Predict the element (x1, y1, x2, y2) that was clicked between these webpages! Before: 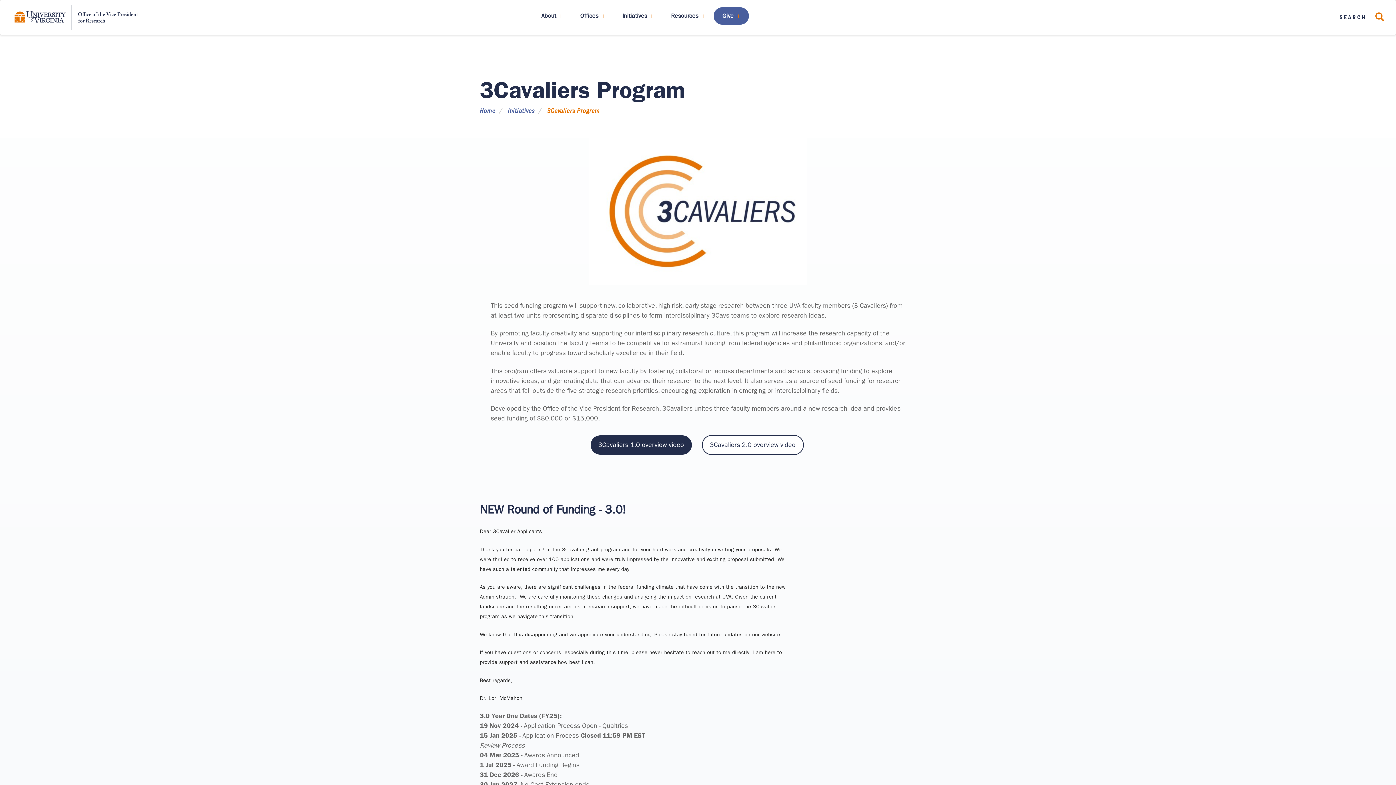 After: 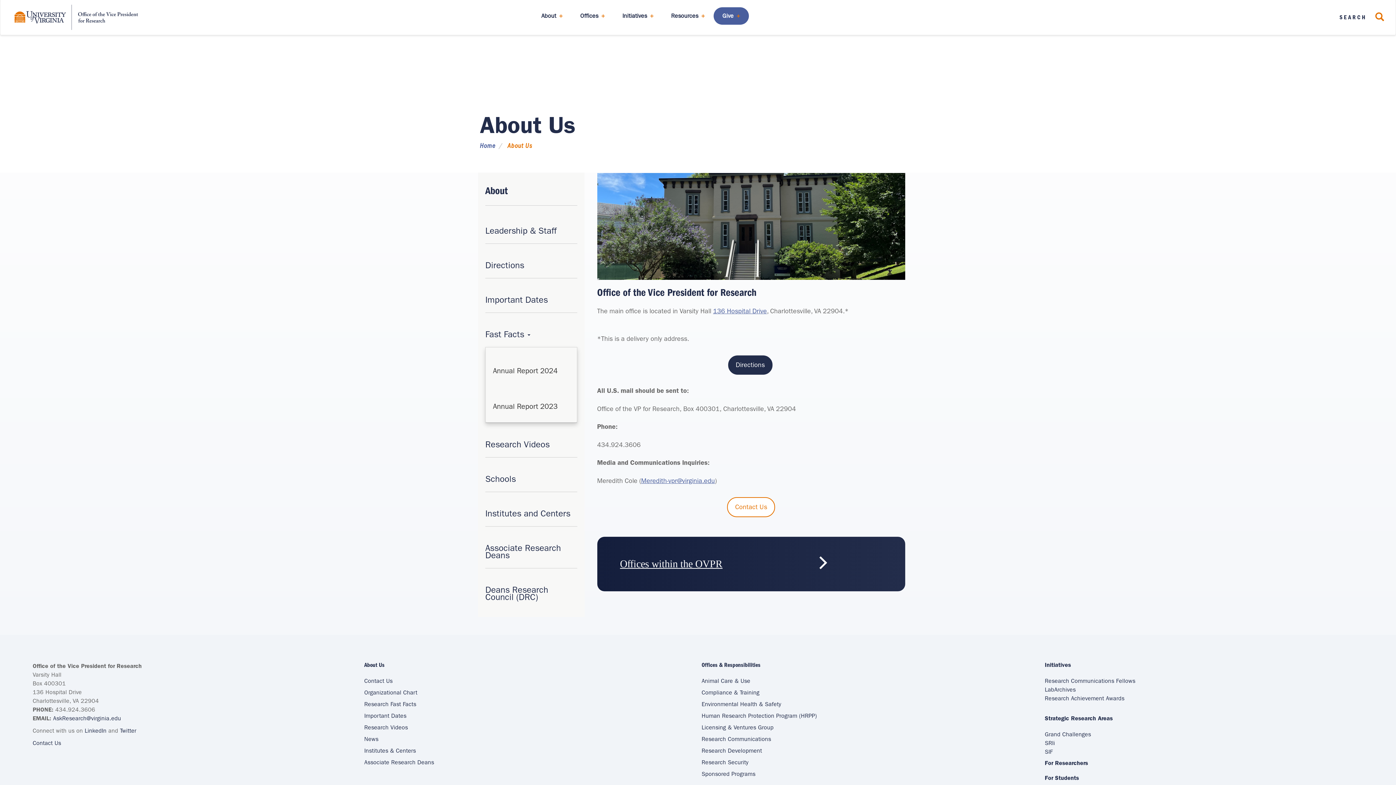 Action: label: About bbox: (532, 7, 571, 24)